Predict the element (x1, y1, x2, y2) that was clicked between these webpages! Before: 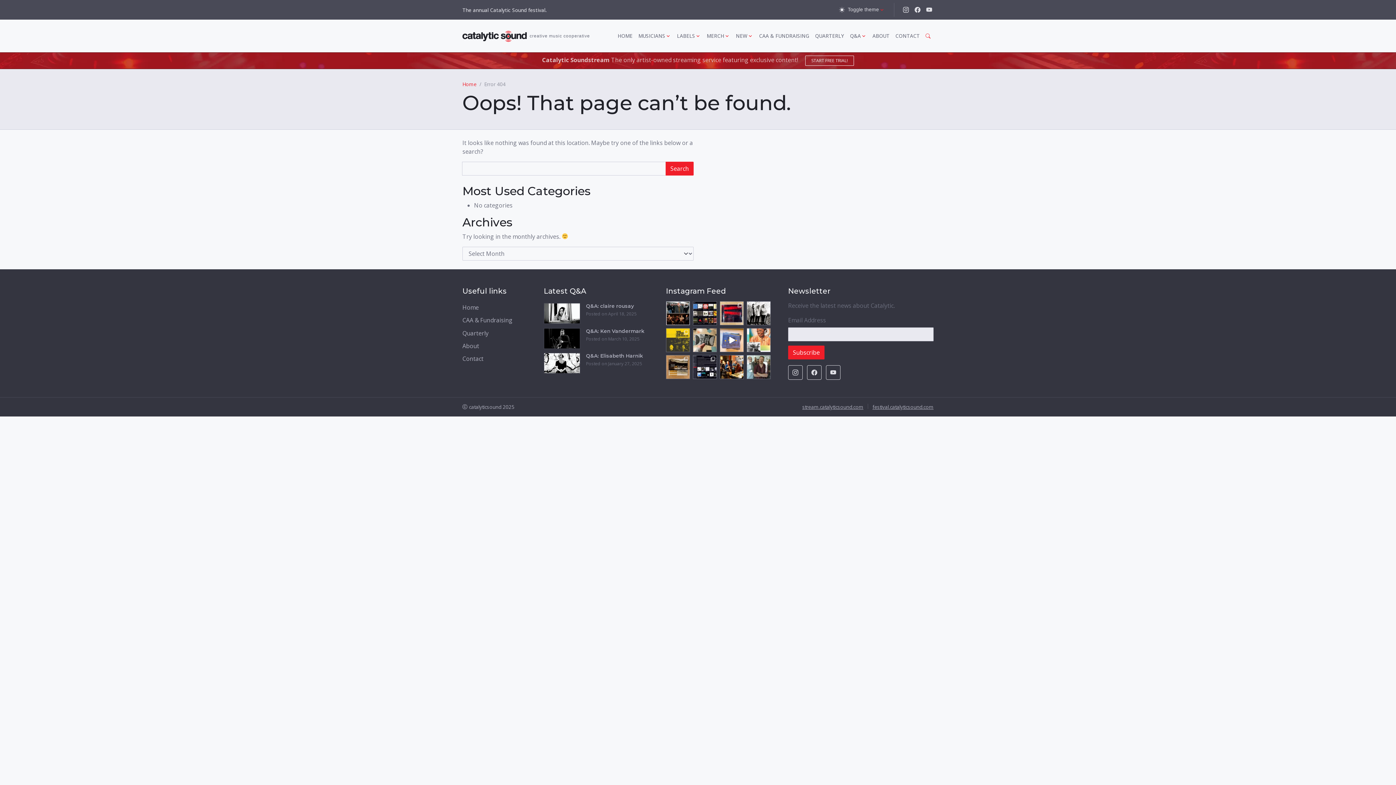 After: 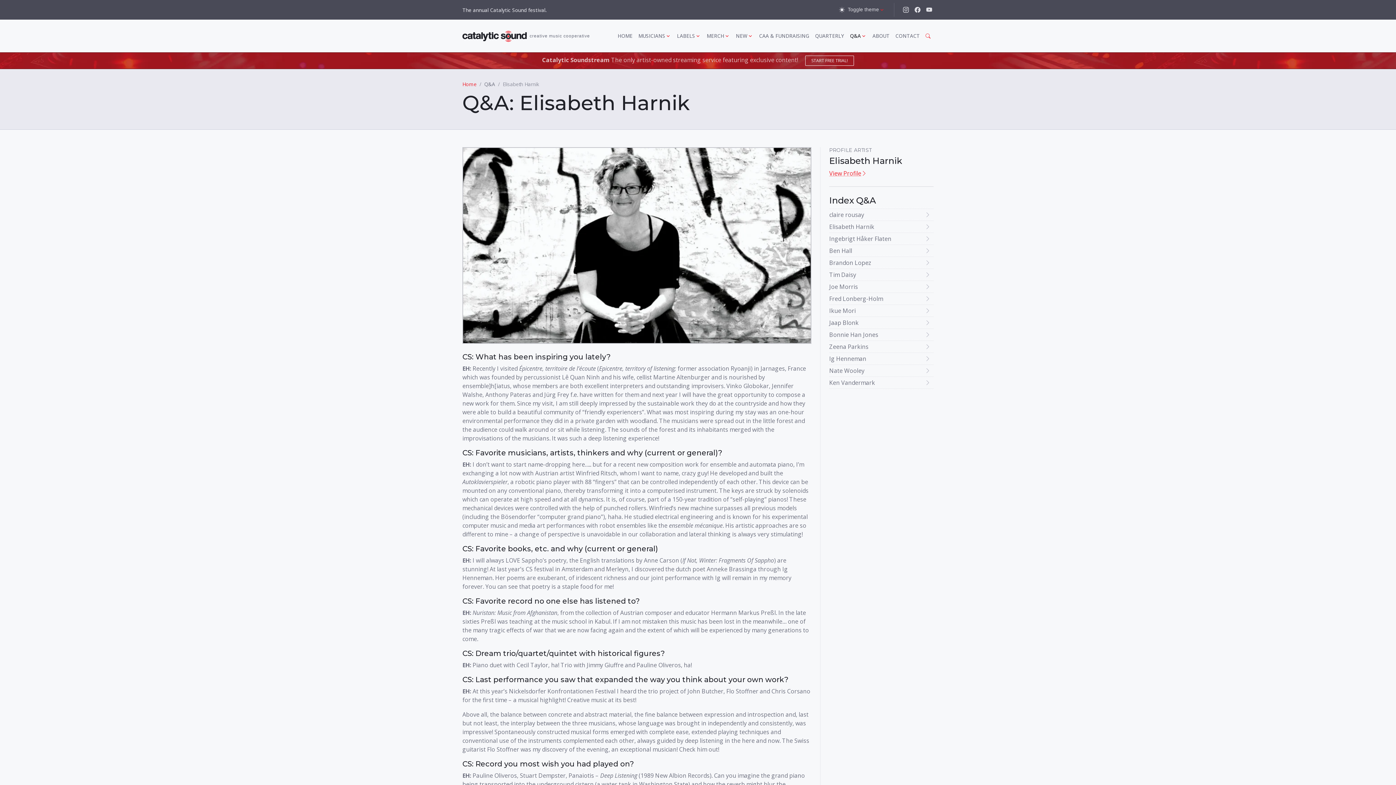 Action: bbox: (586, 353, 648, 373) label: Q&A: Elisabeth Harnik
Posted on January 27, 2025